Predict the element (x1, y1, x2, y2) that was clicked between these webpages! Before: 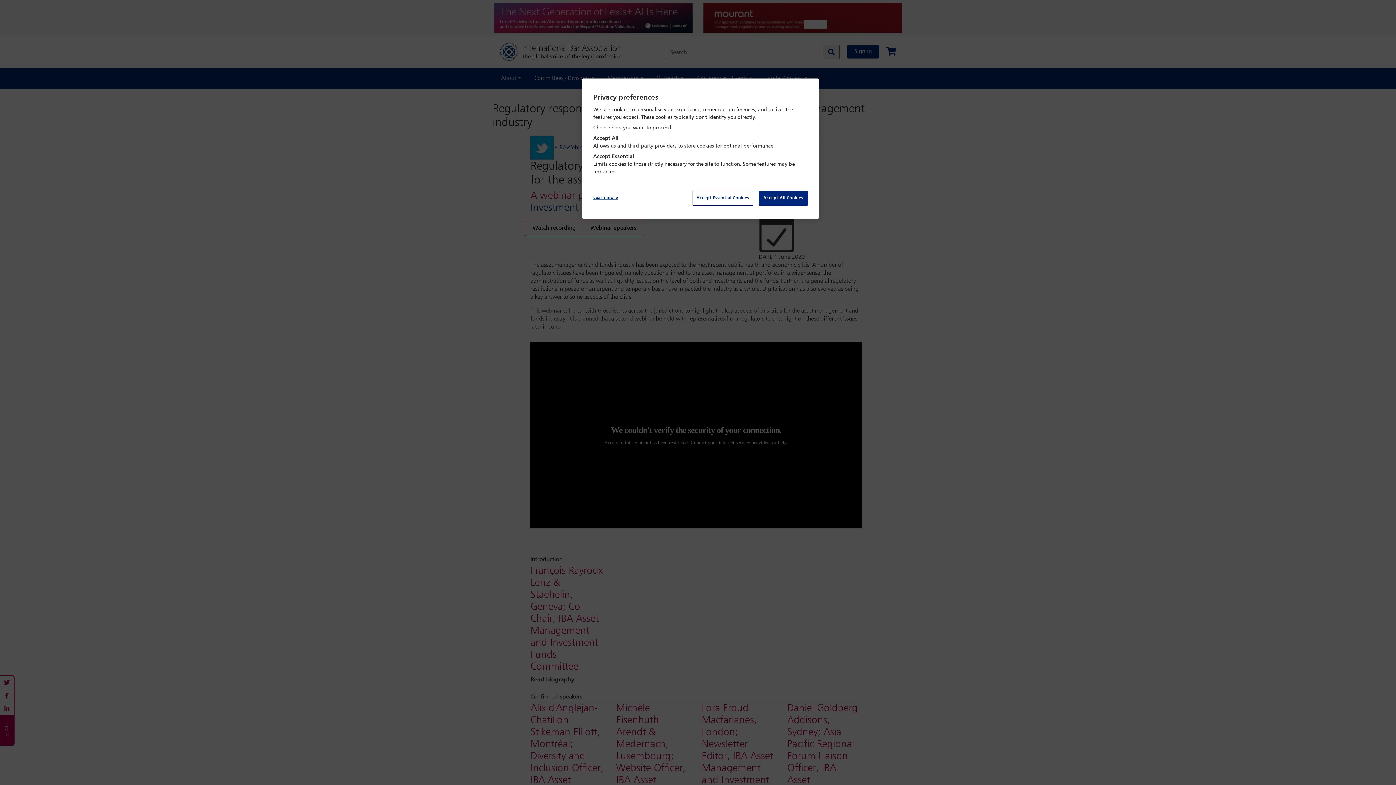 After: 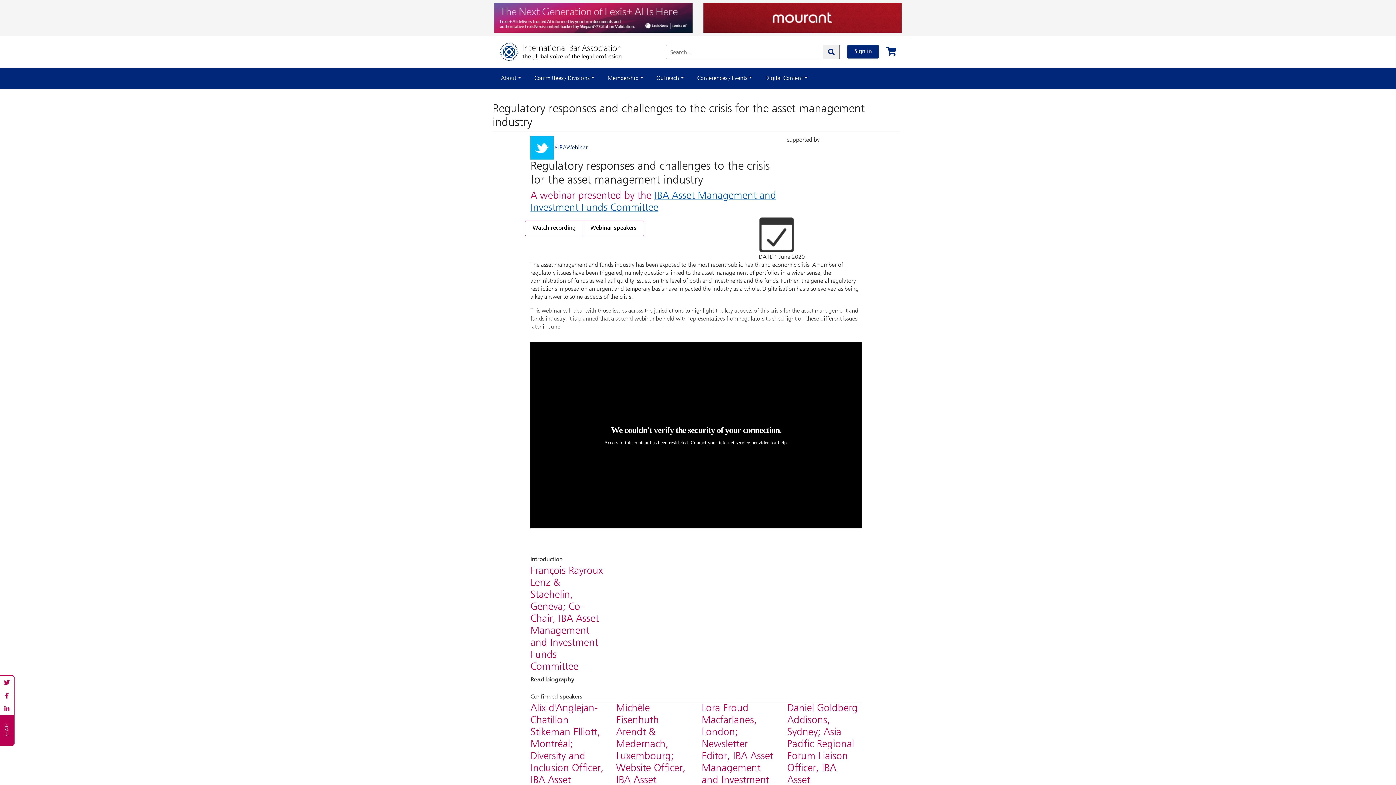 Action: label: Accept Essential Cookies bbox: (692, 190, 753, 205)